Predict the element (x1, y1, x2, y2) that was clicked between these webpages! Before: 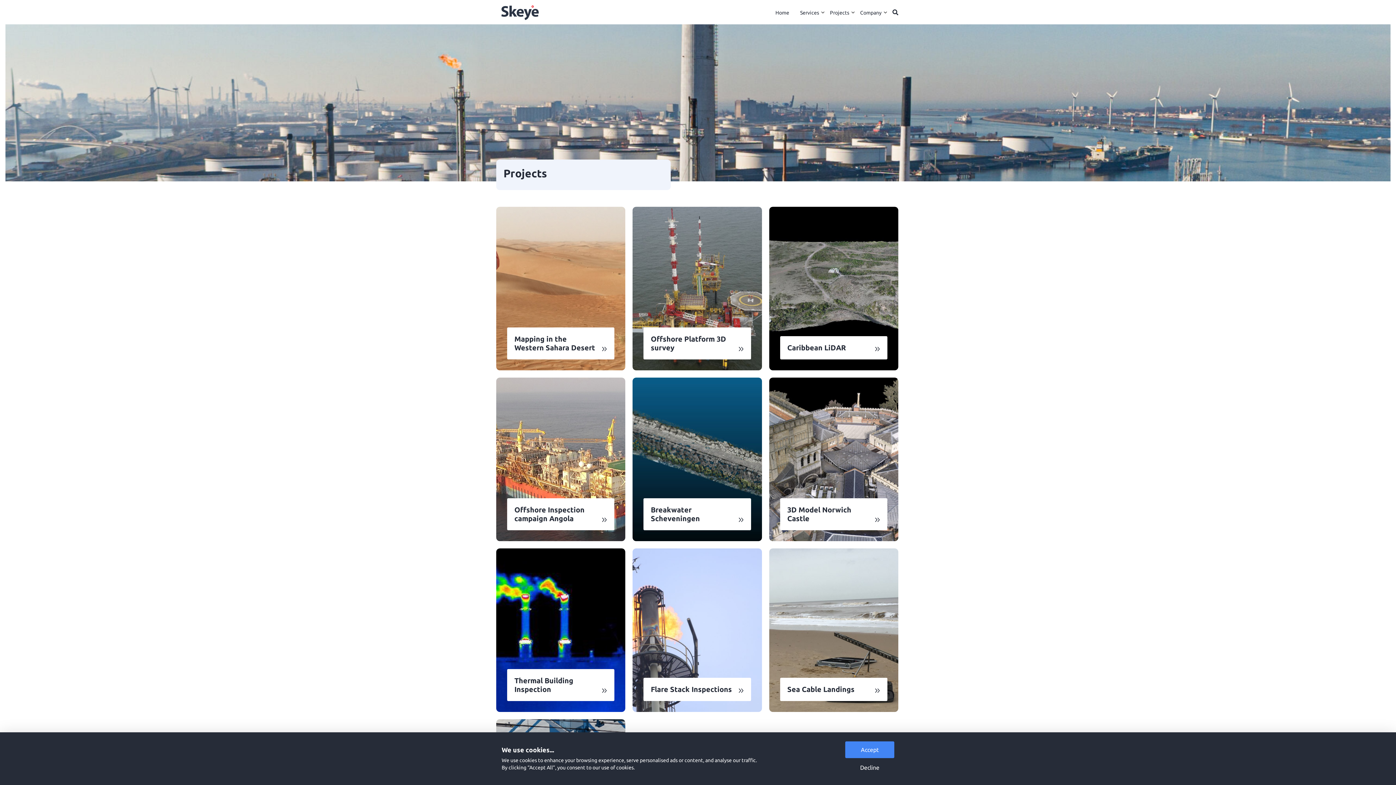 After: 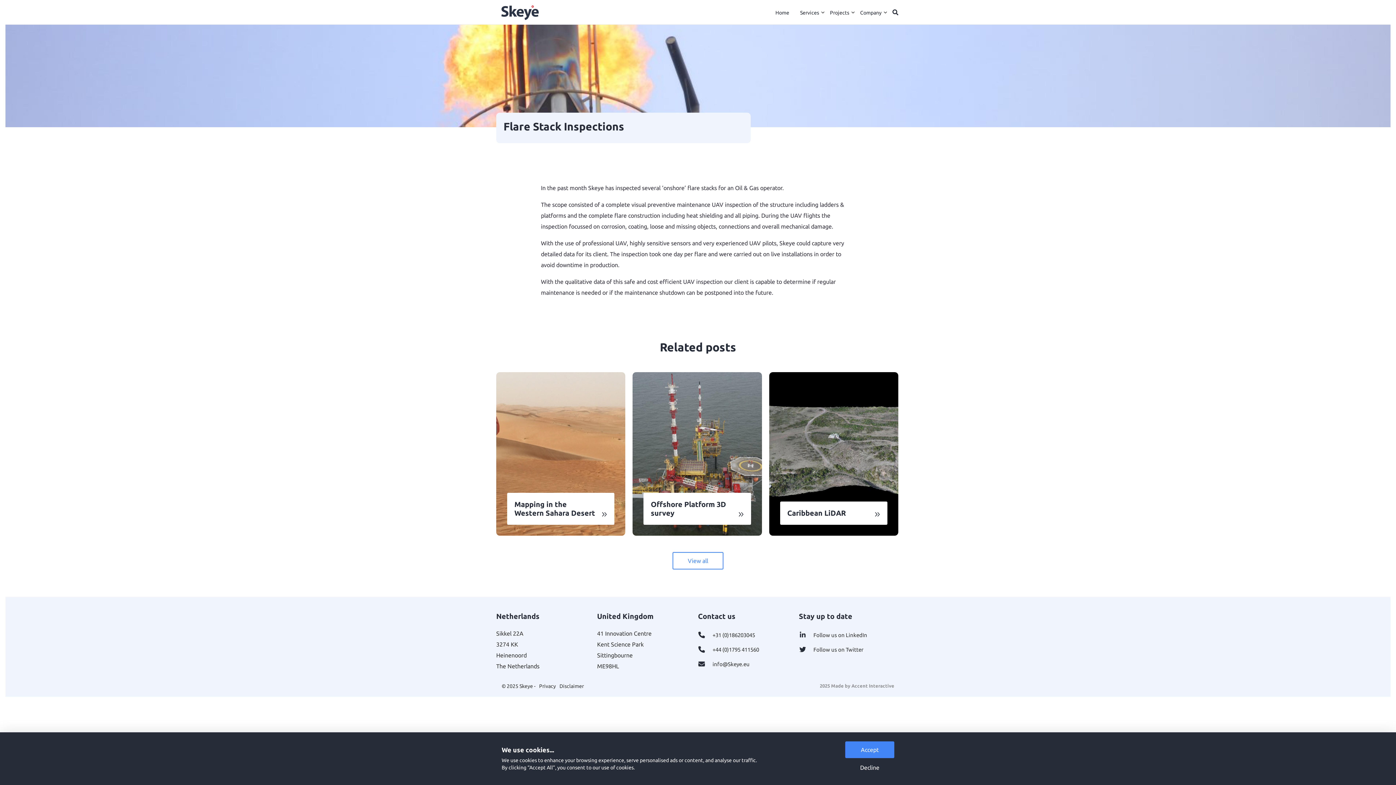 Action: bbox: (632, 548, 762, 712)